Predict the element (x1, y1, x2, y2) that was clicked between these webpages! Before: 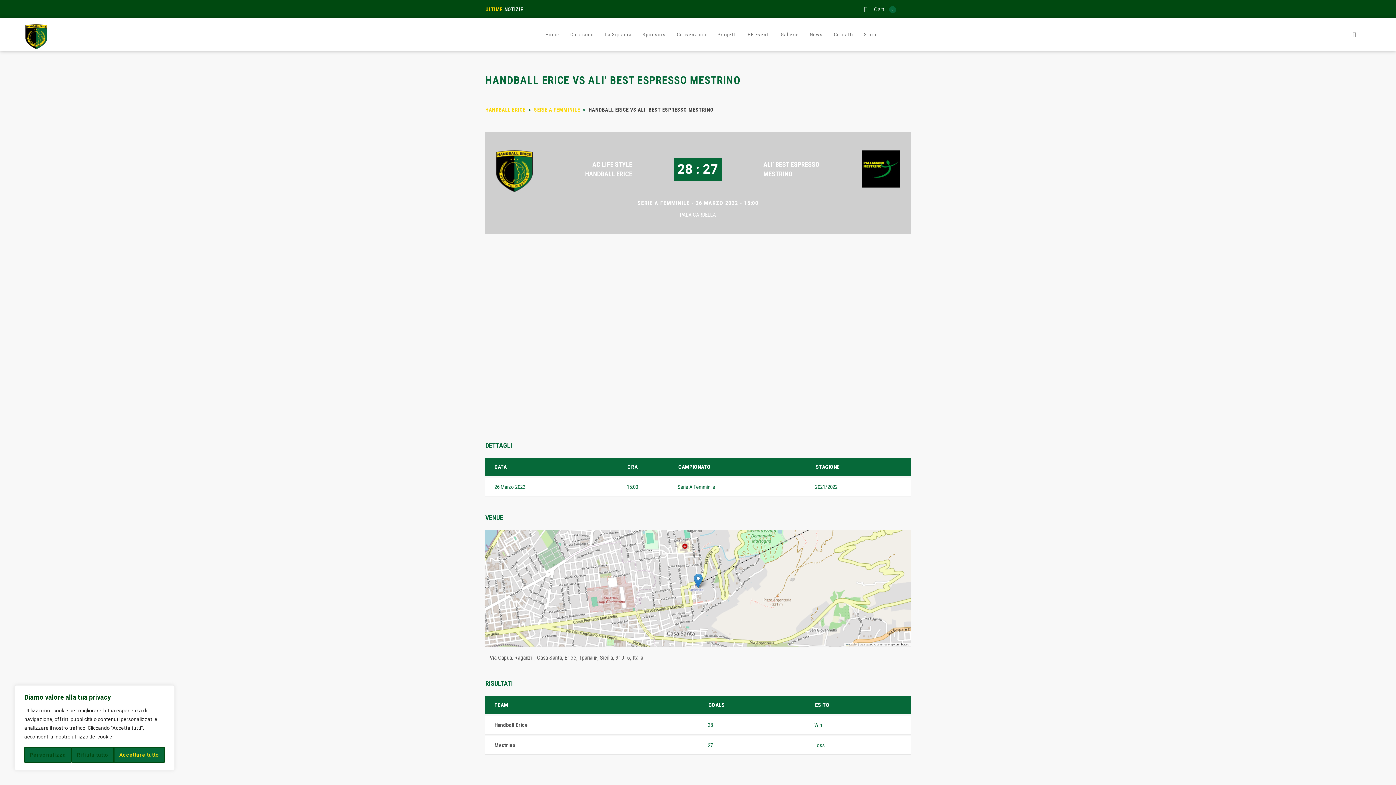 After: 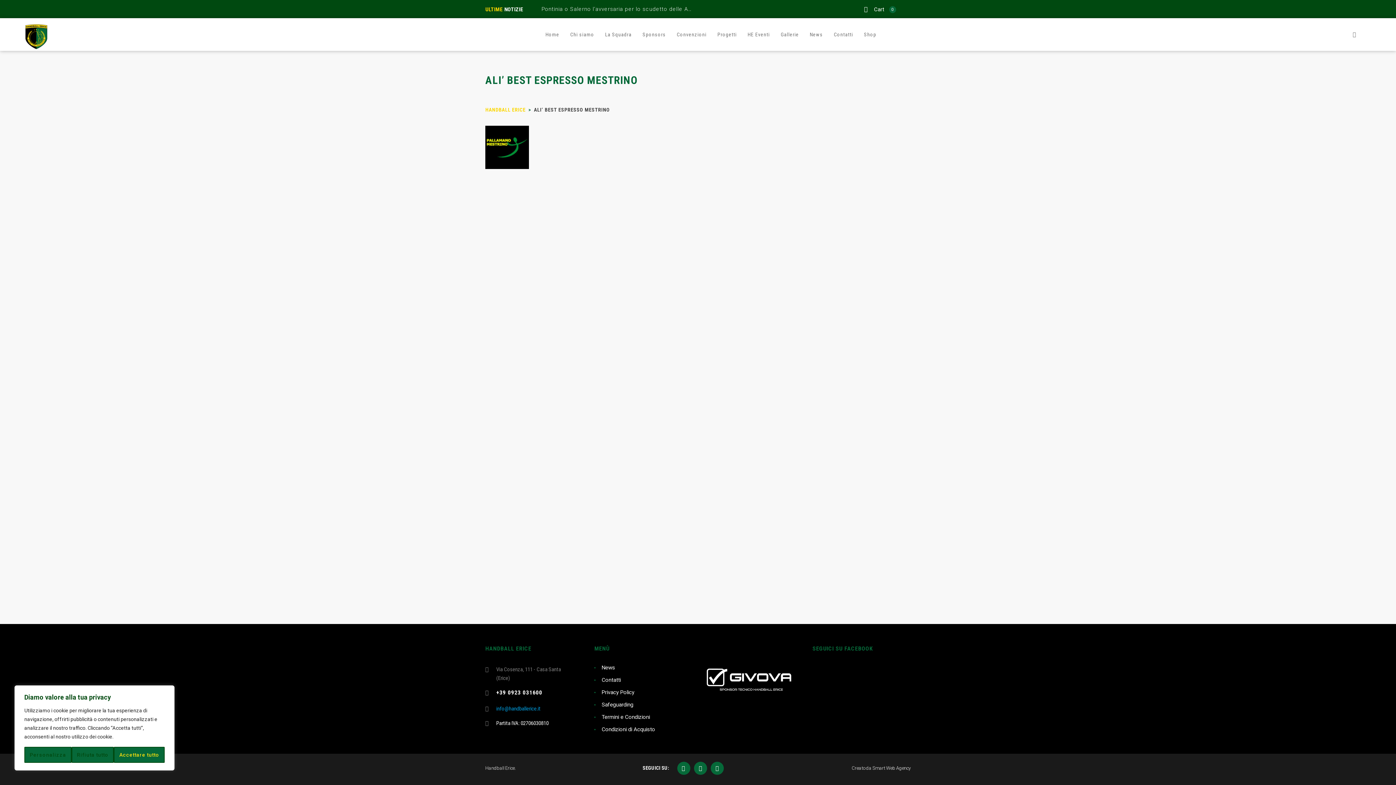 Action: bbox: (862, 165, 900, 172)